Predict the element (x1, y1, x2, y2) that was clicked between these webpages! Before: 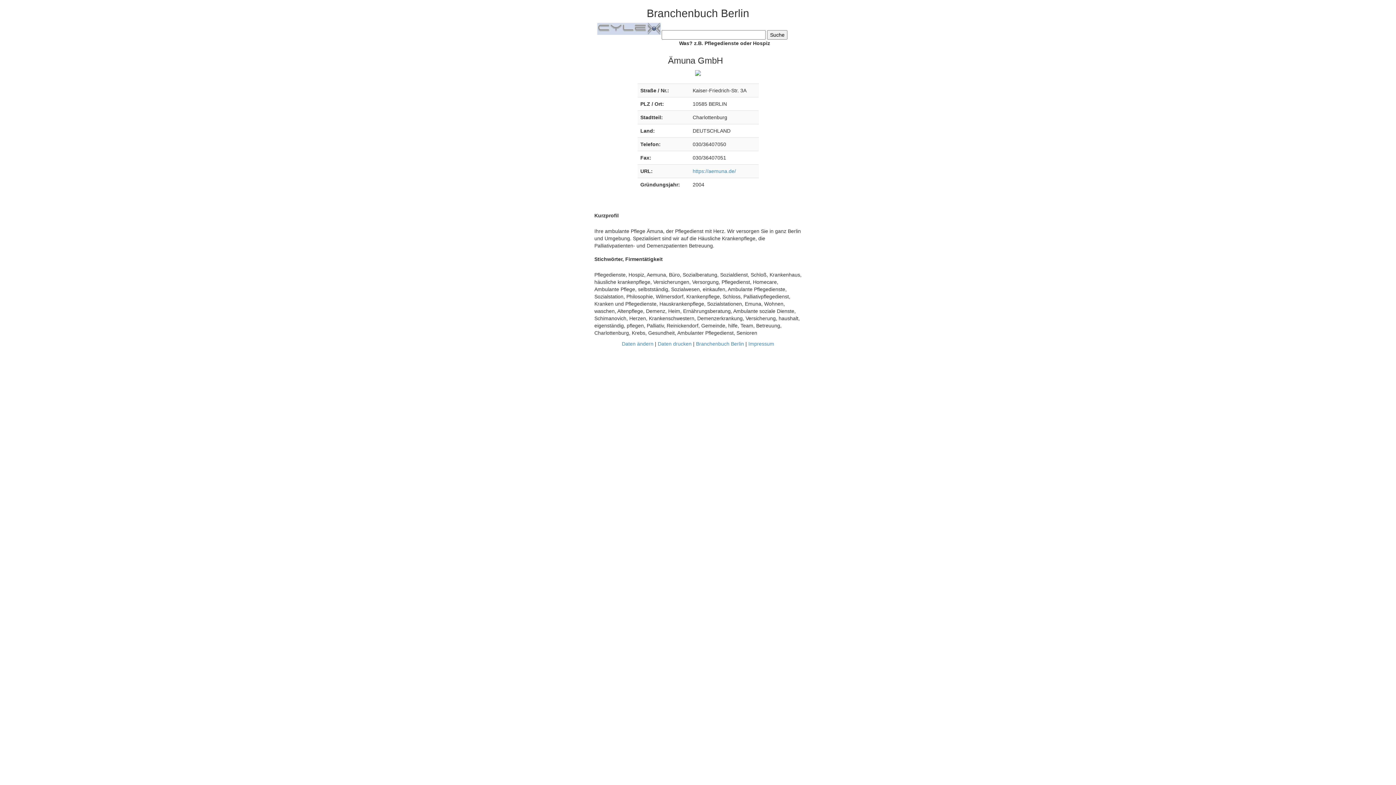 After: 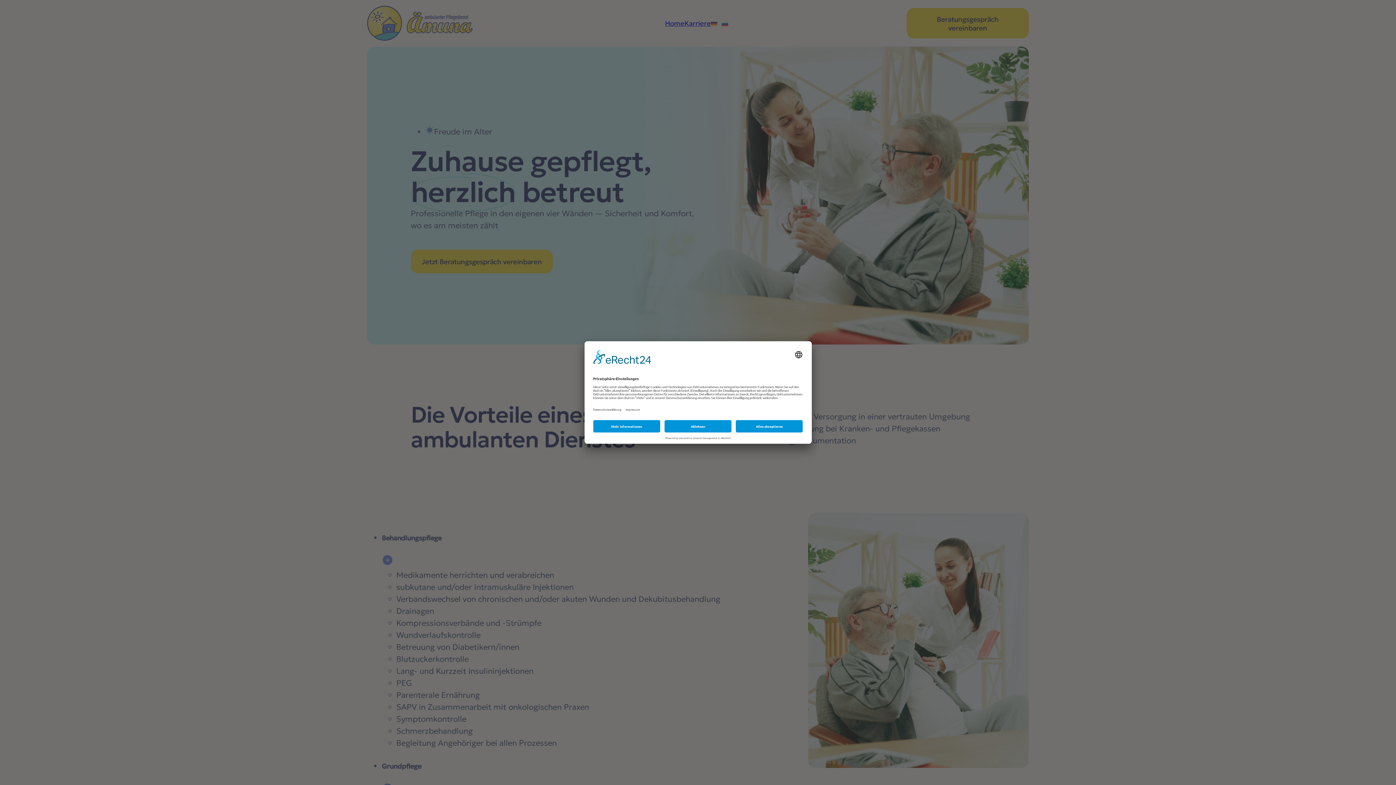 Action: bbox: (692, 168, 736, 174) label: https://aemuna.de/